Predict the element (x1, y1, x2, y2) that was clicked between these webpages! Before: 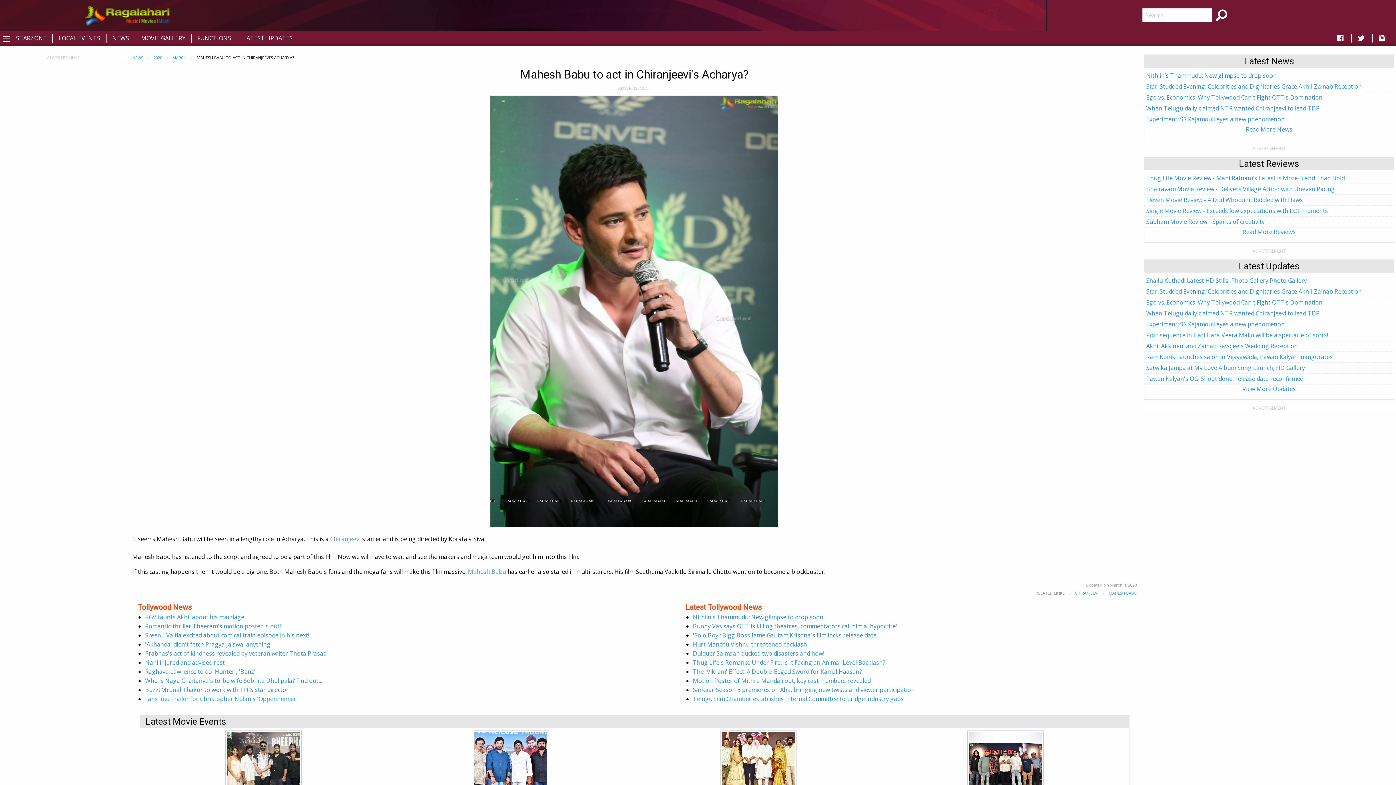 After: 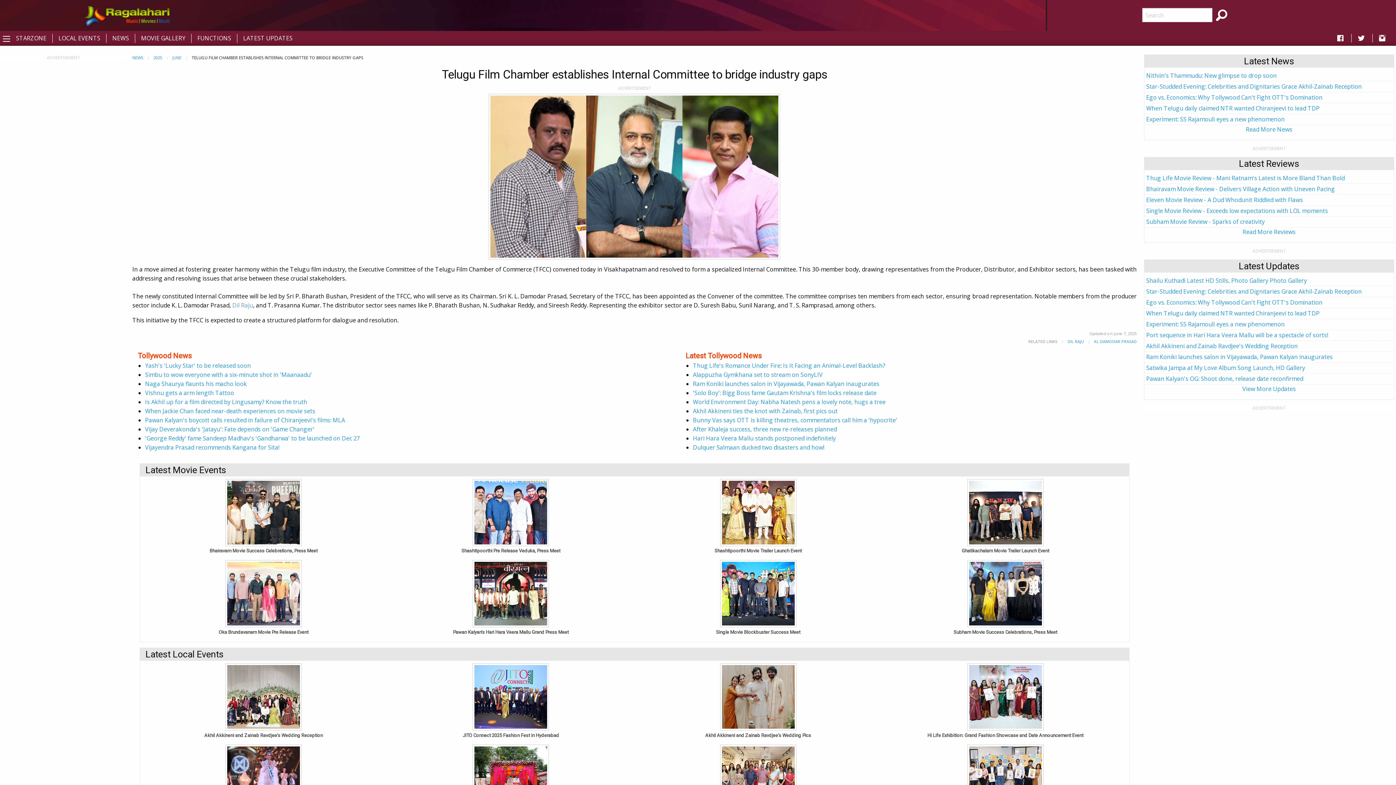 Action: label: Telugu Film Chamber establishes Internal Committee to bridge industry gaps bbox: (693, 692, 904, 700)